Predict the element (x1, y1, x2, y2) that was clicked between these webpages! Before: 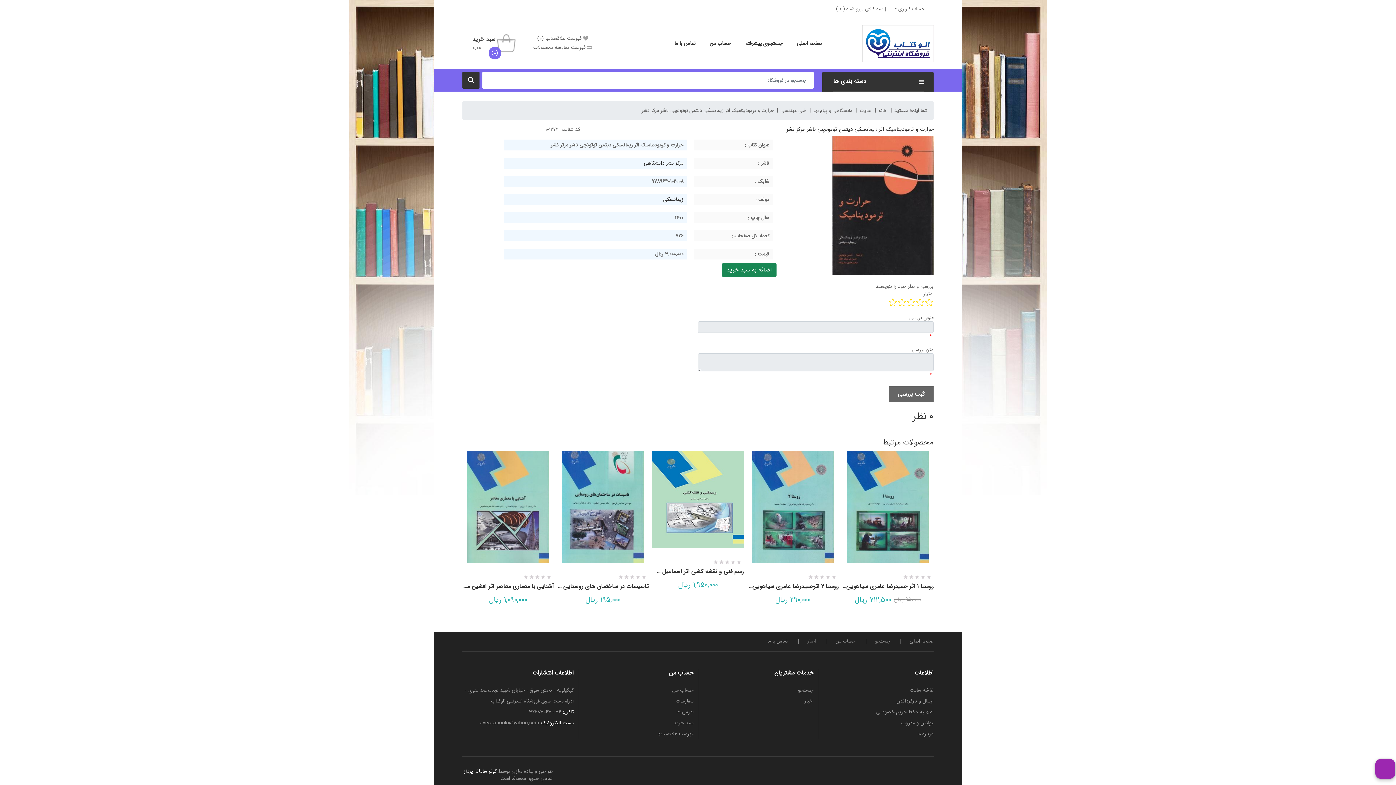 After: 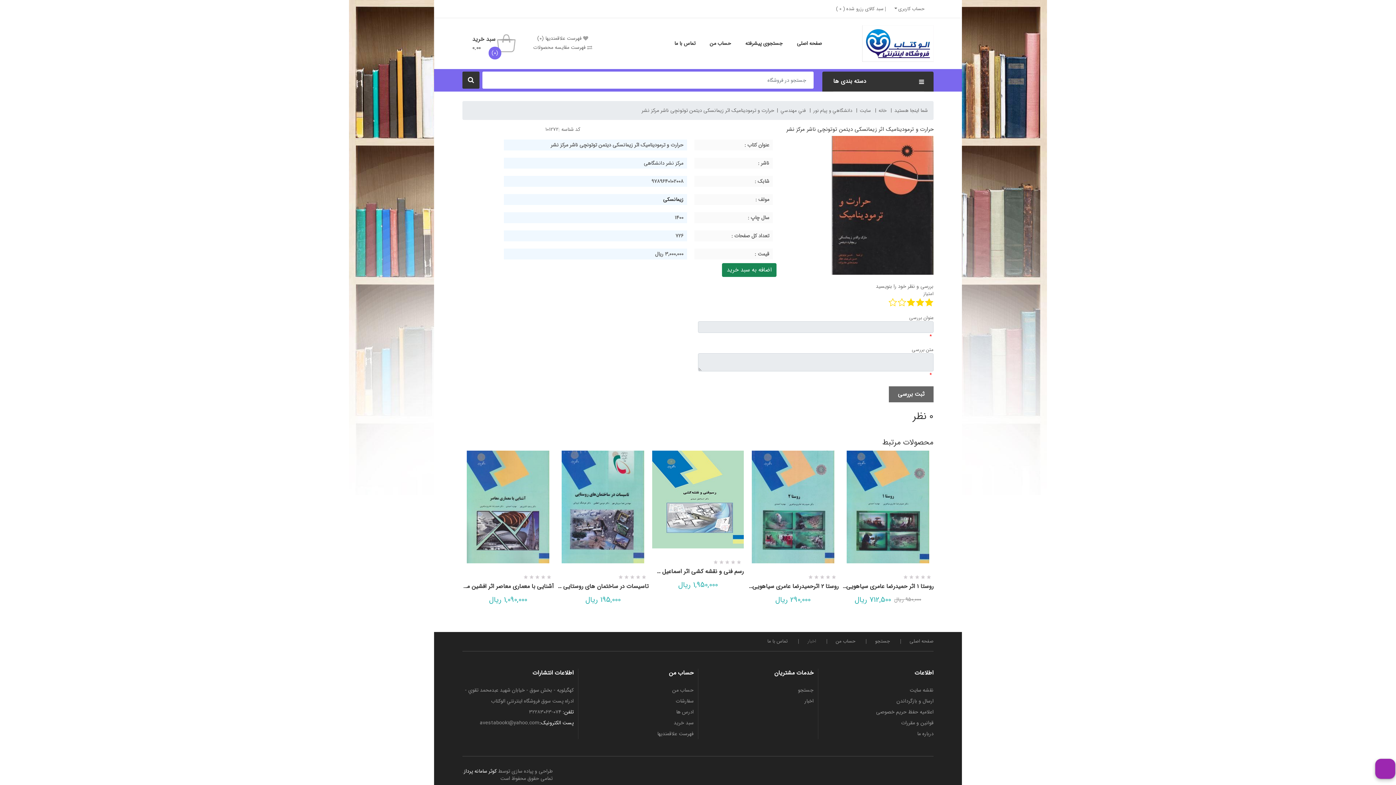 Action: label: 3 bbox: (908, 298, 915, 308)